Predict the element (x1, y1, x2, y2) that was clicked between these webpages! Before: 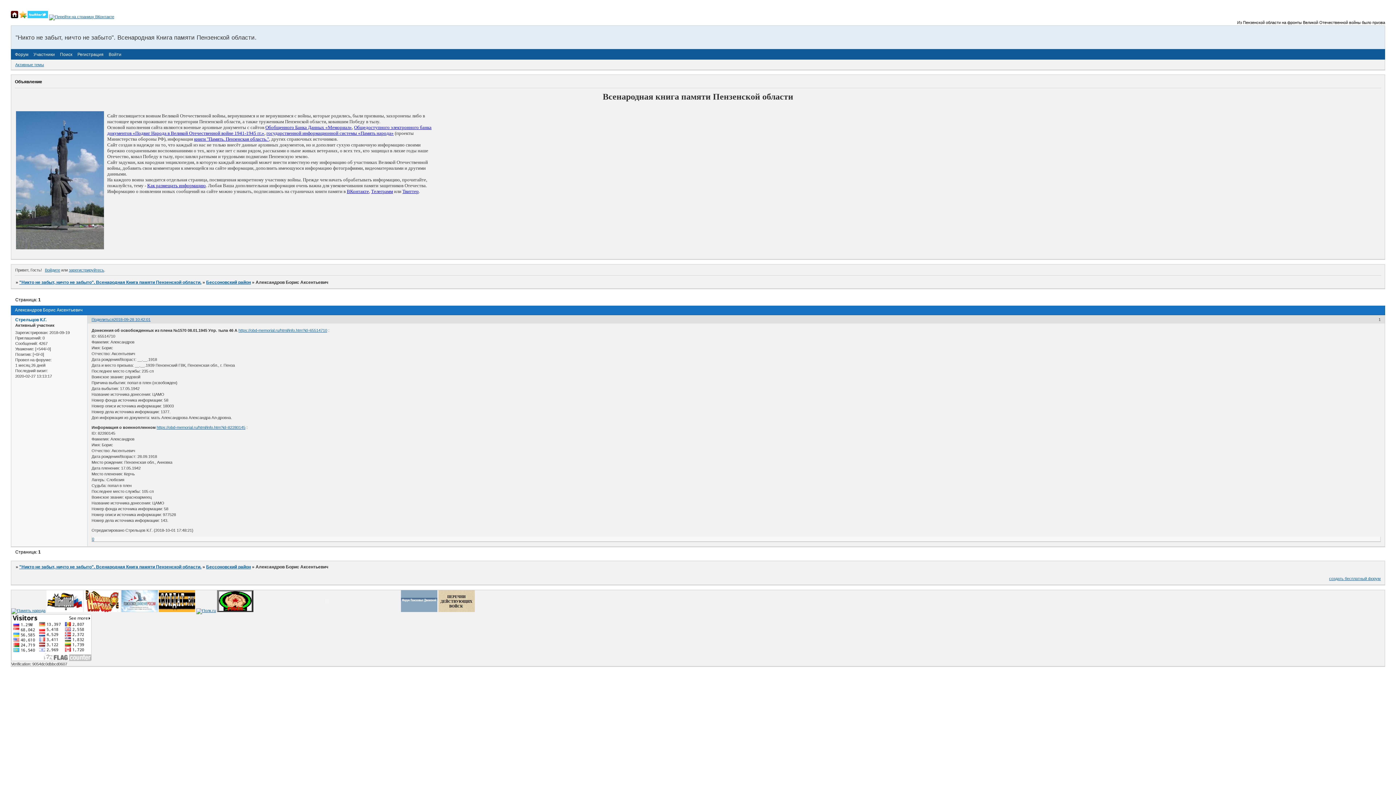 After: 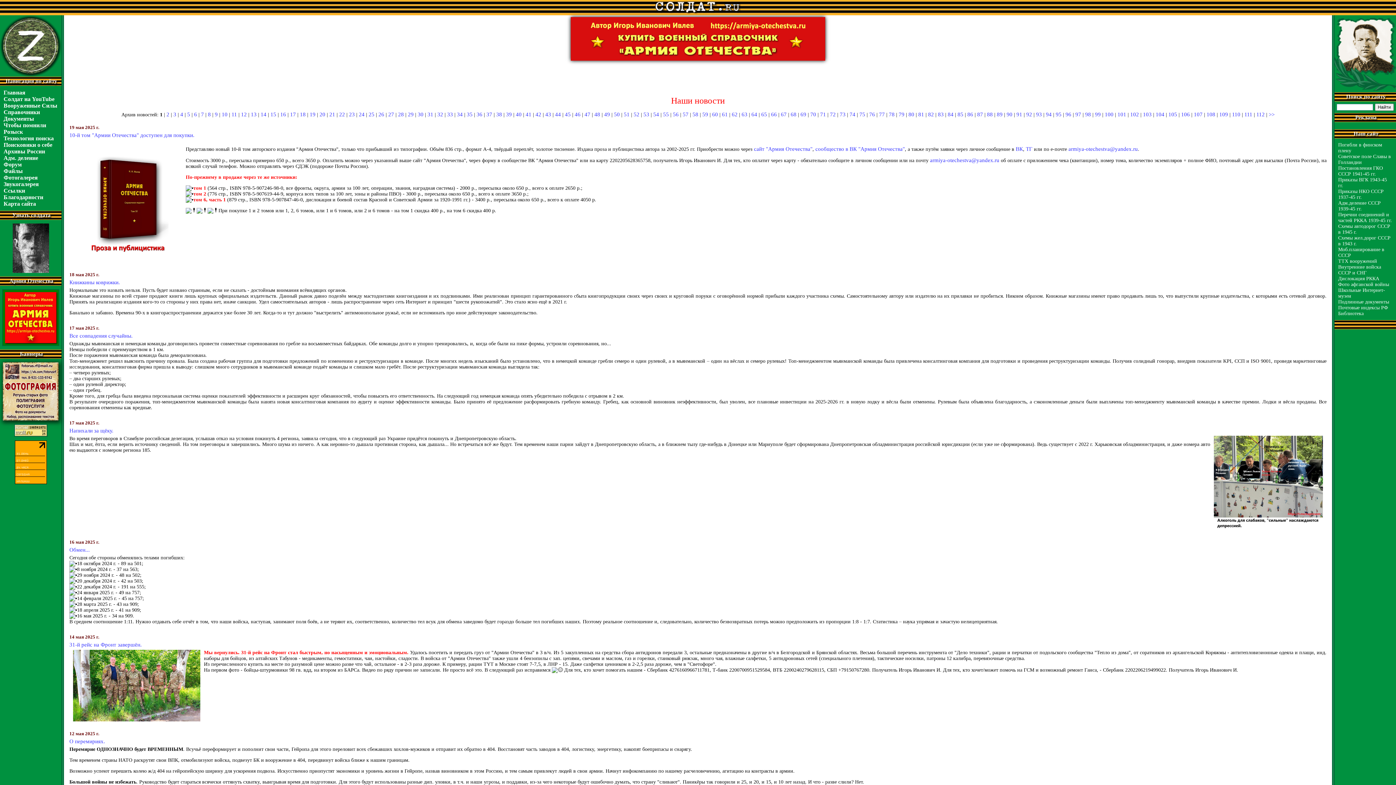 Action: bbox: (158, 608, 195, 612)